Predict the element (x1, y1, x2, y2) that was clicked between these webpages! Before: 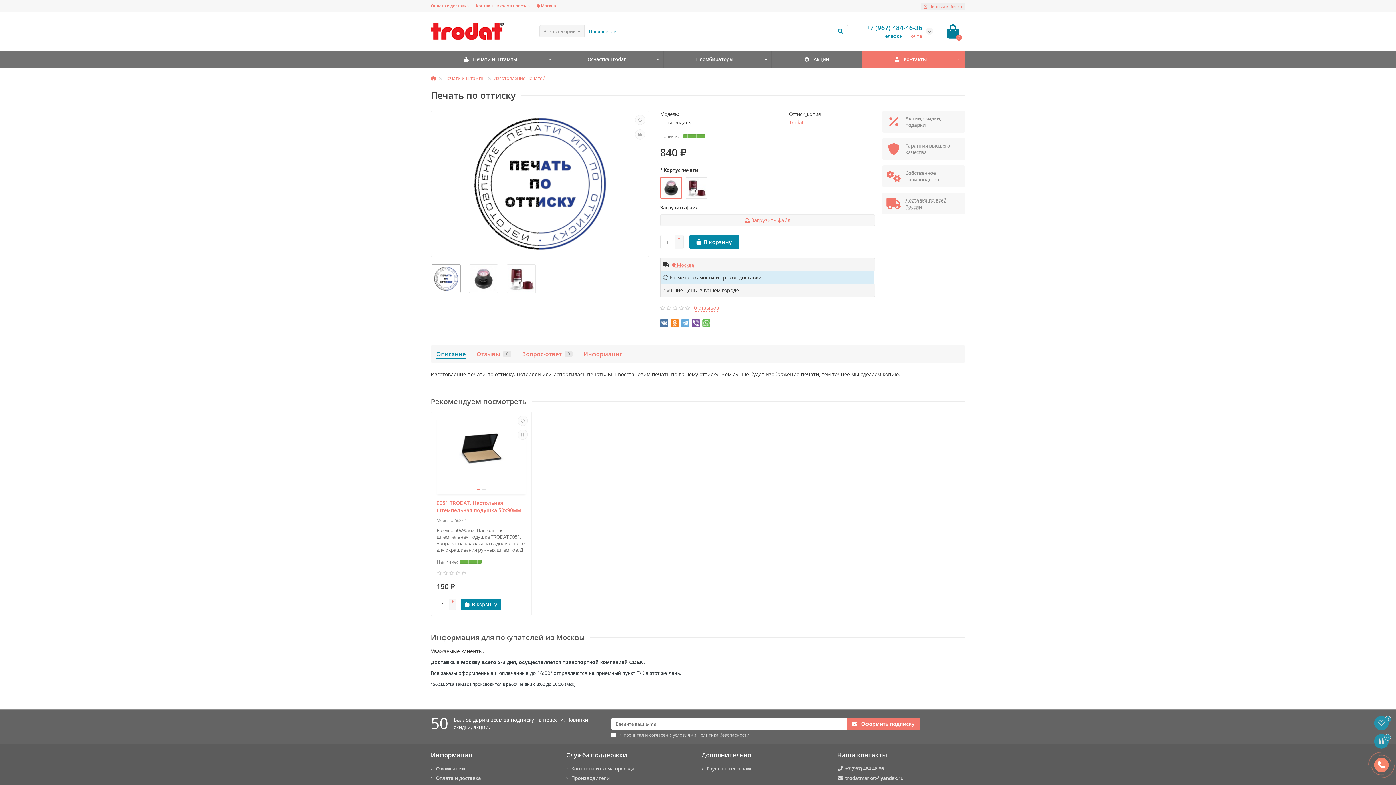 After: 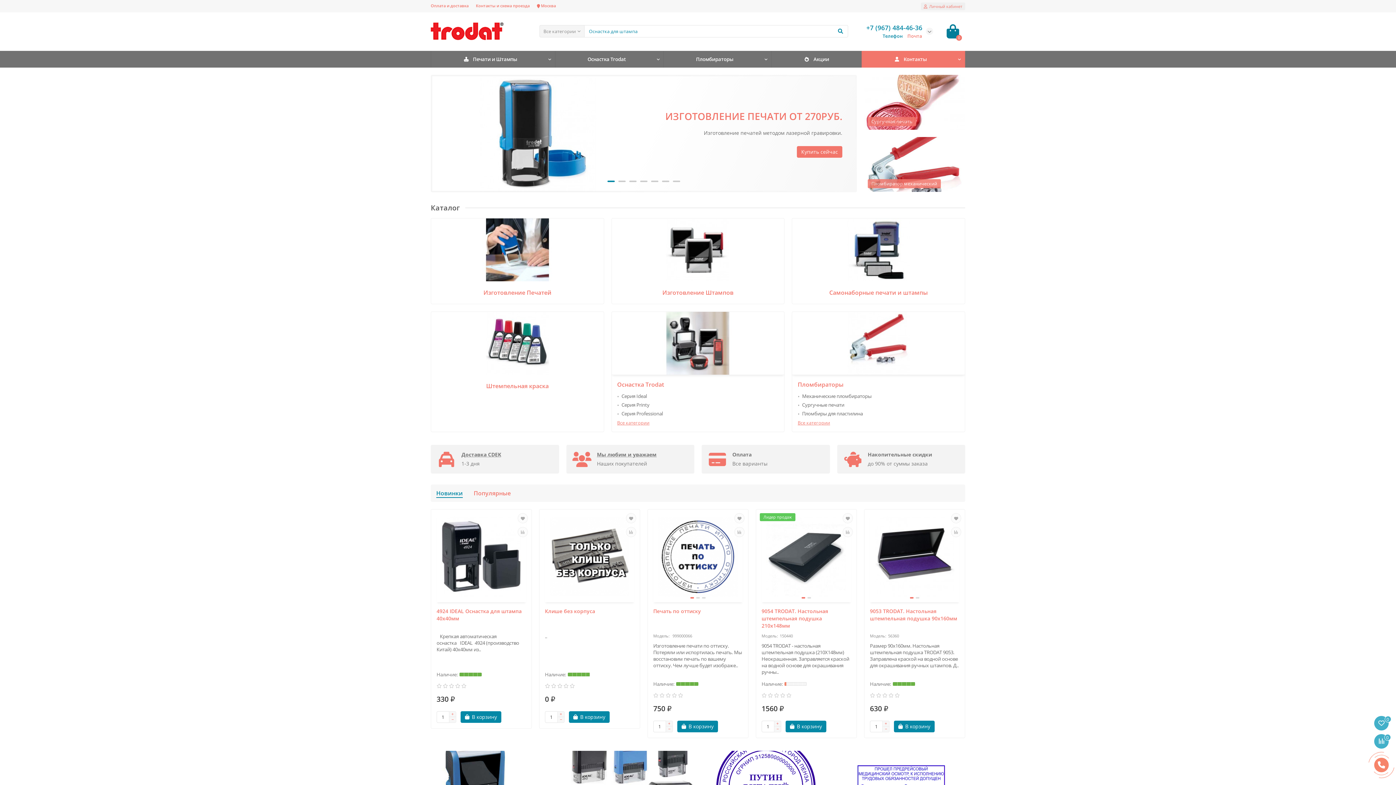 Action: bbox: (430, 74, 436, 81)